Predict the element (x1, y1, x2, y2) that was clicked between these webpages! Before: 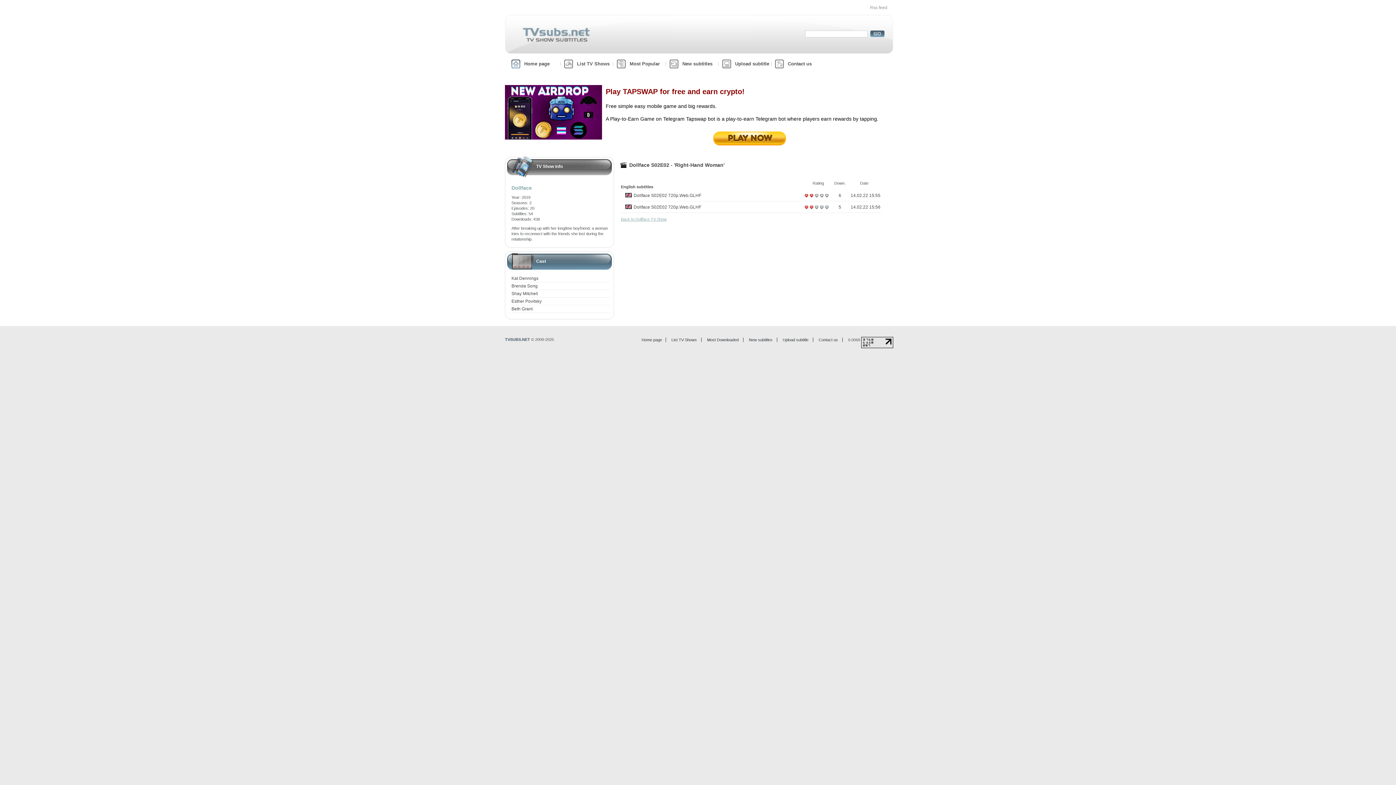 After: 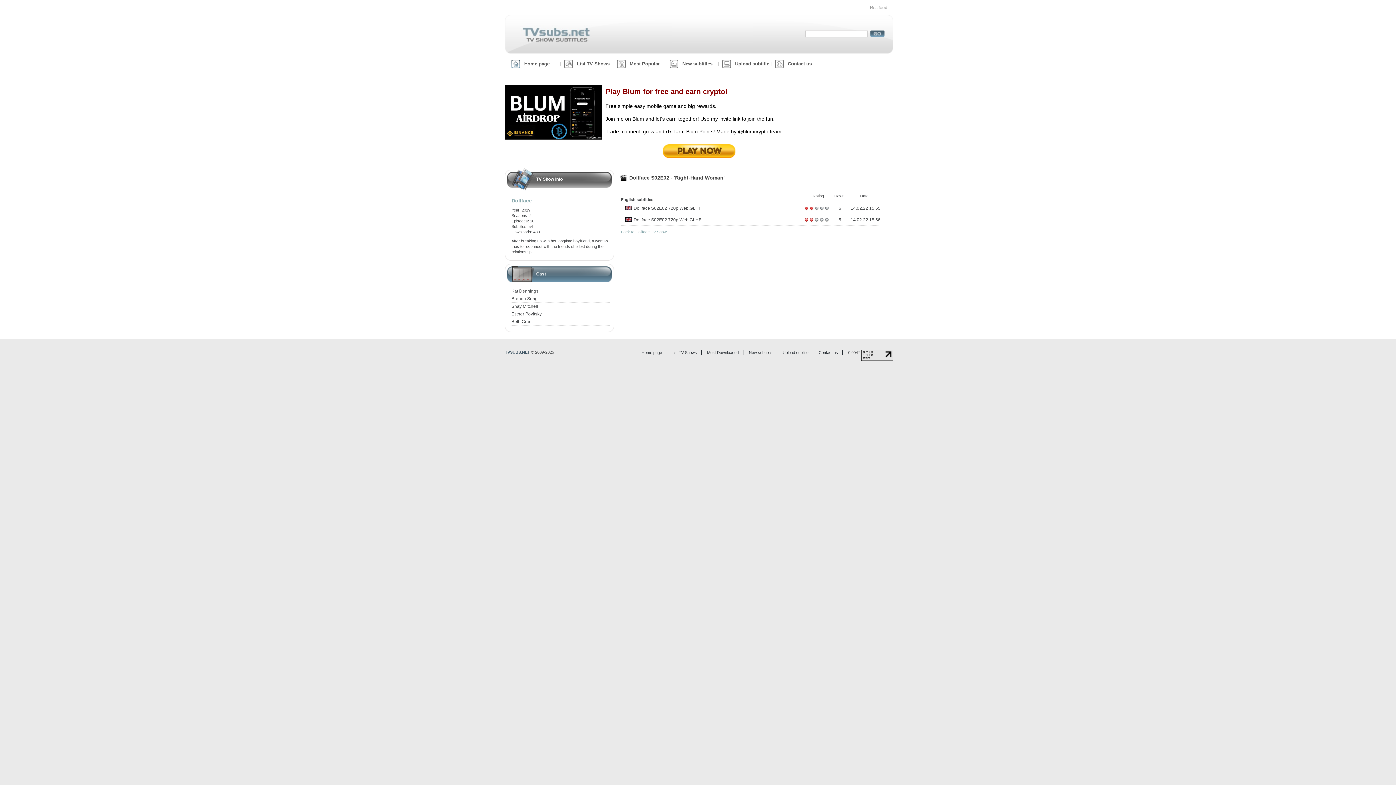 Action: bbox: (814, 196, 819, 201)